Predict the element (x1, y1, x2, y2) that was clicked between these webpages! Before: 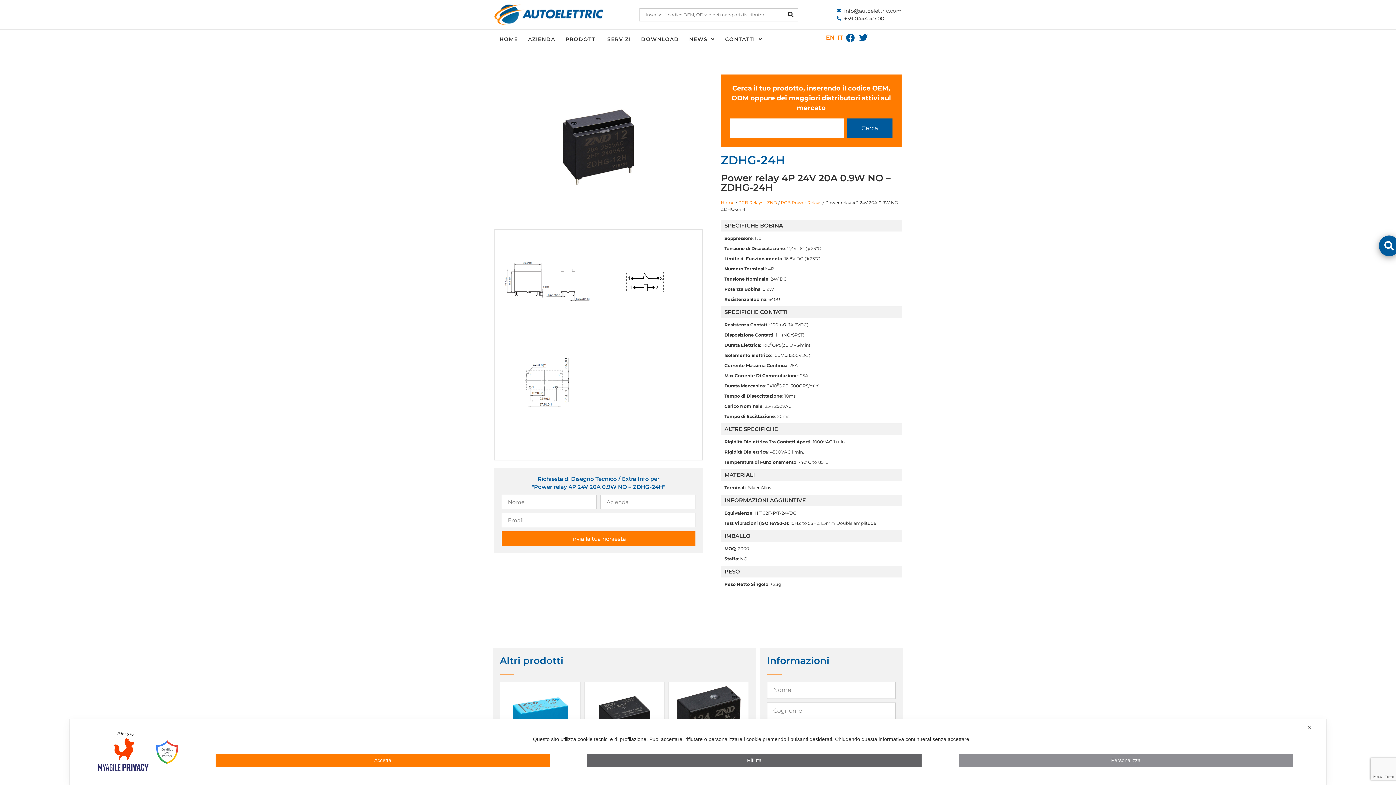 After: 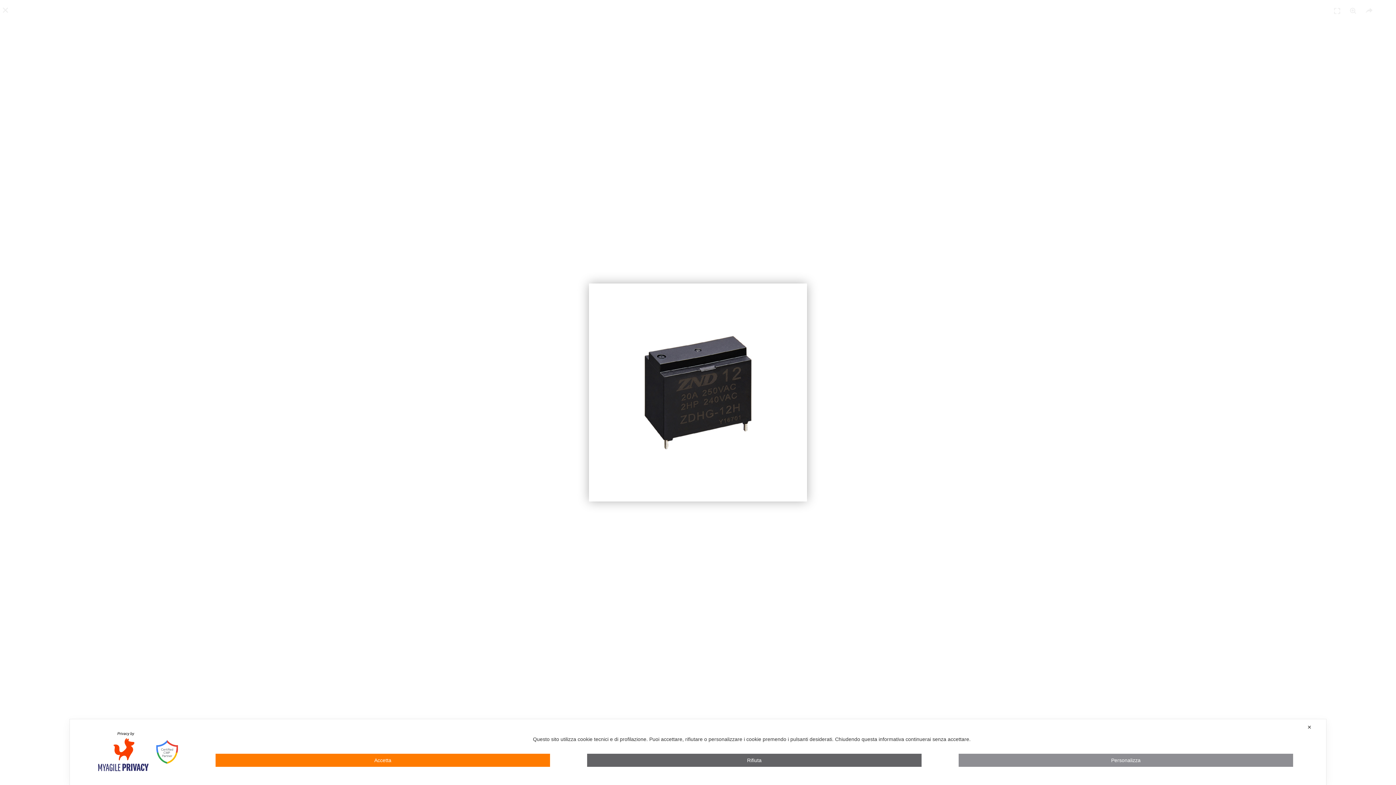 Action: bbox: (525, 214, 671, 221)